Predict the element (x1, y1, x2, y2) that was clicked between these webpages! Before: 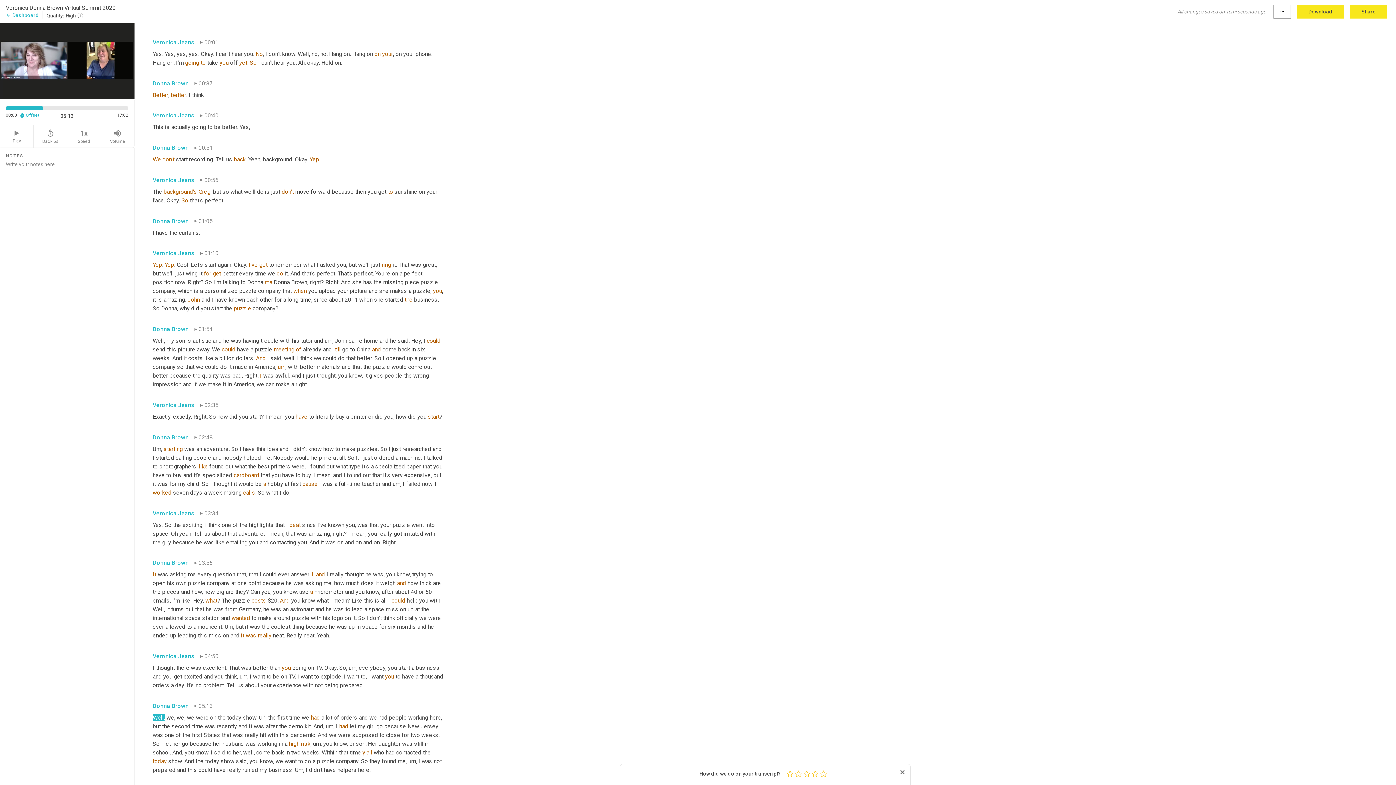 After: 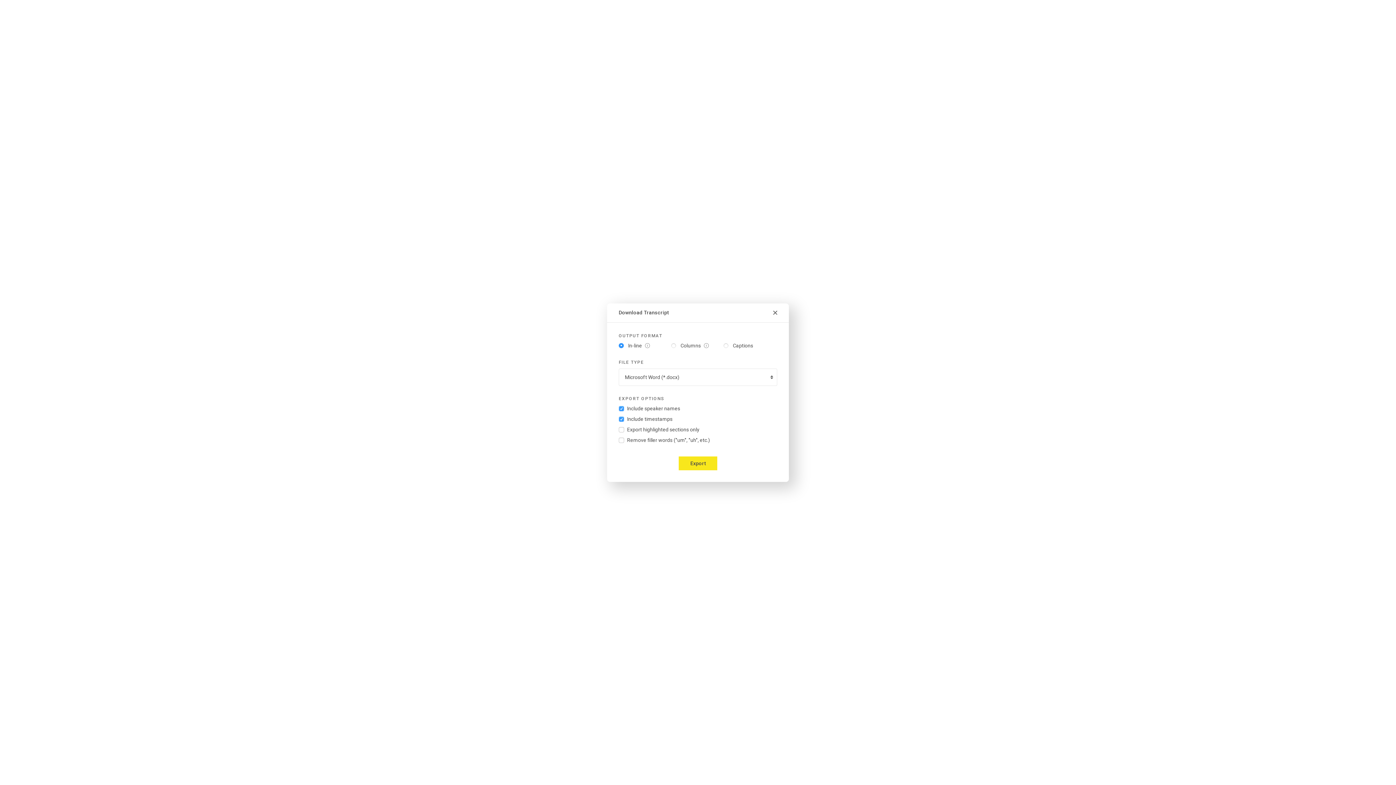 Action: bbox: (1297, 4, 1344, 18) label: Download